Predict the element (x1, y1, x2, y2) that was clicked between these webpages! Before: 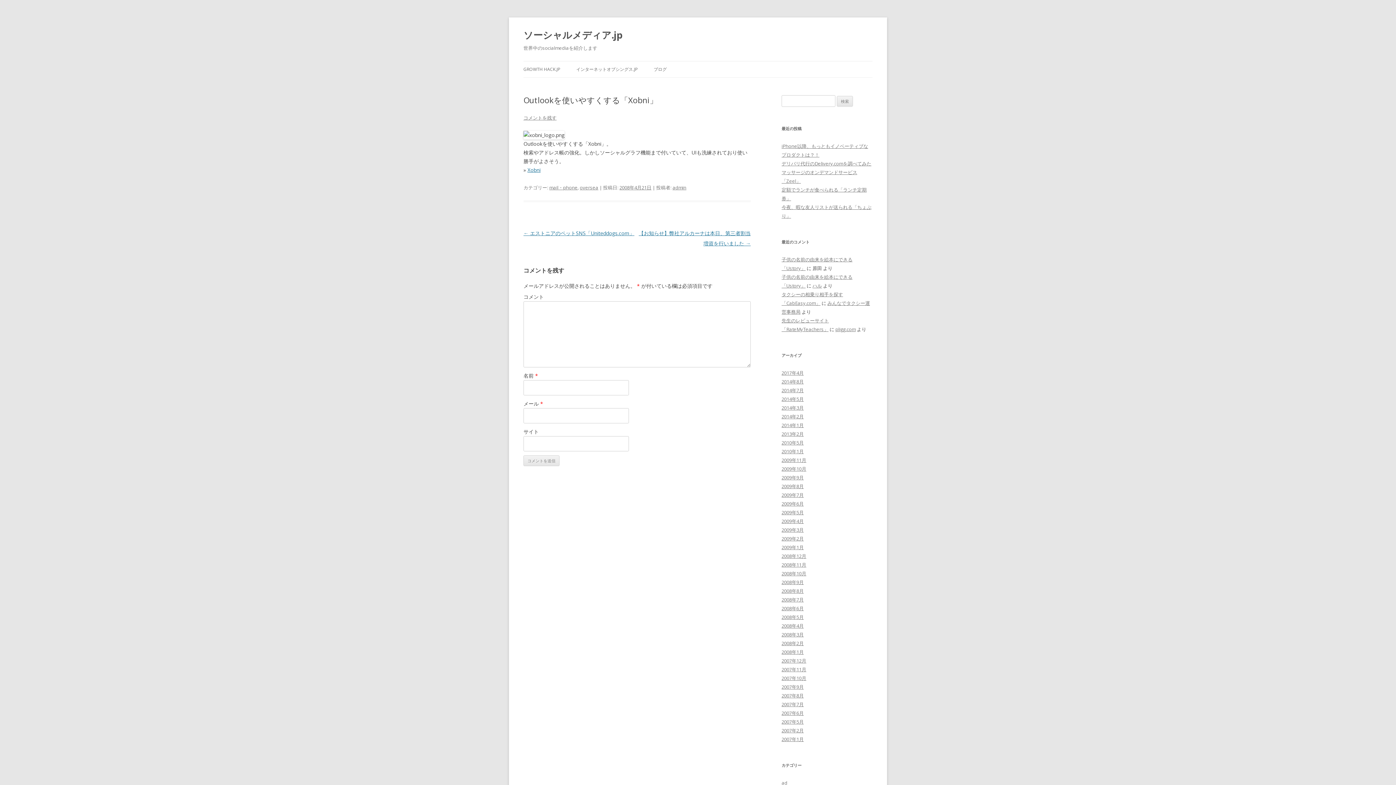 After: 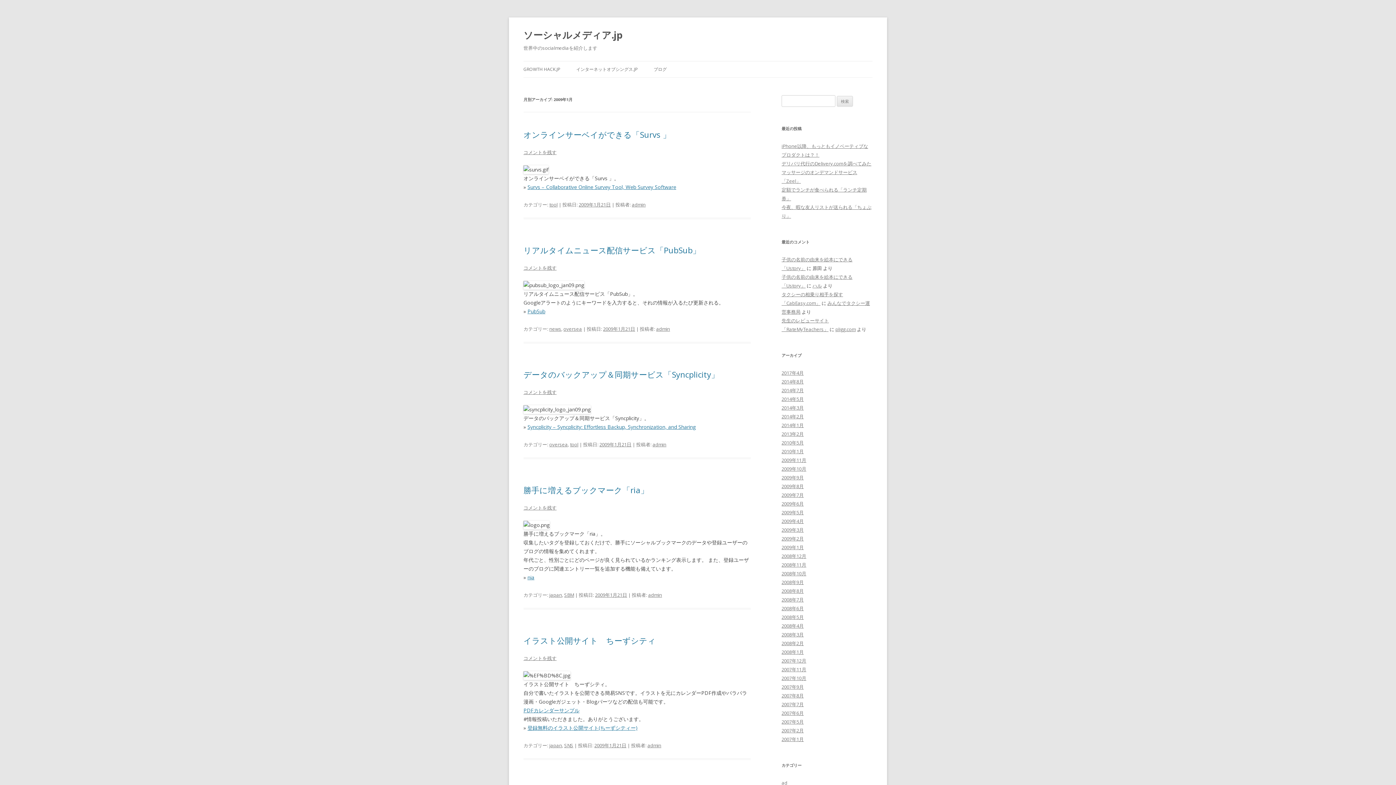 Action: label: 2009年1月 bbox: (781, 544, 804, 550)